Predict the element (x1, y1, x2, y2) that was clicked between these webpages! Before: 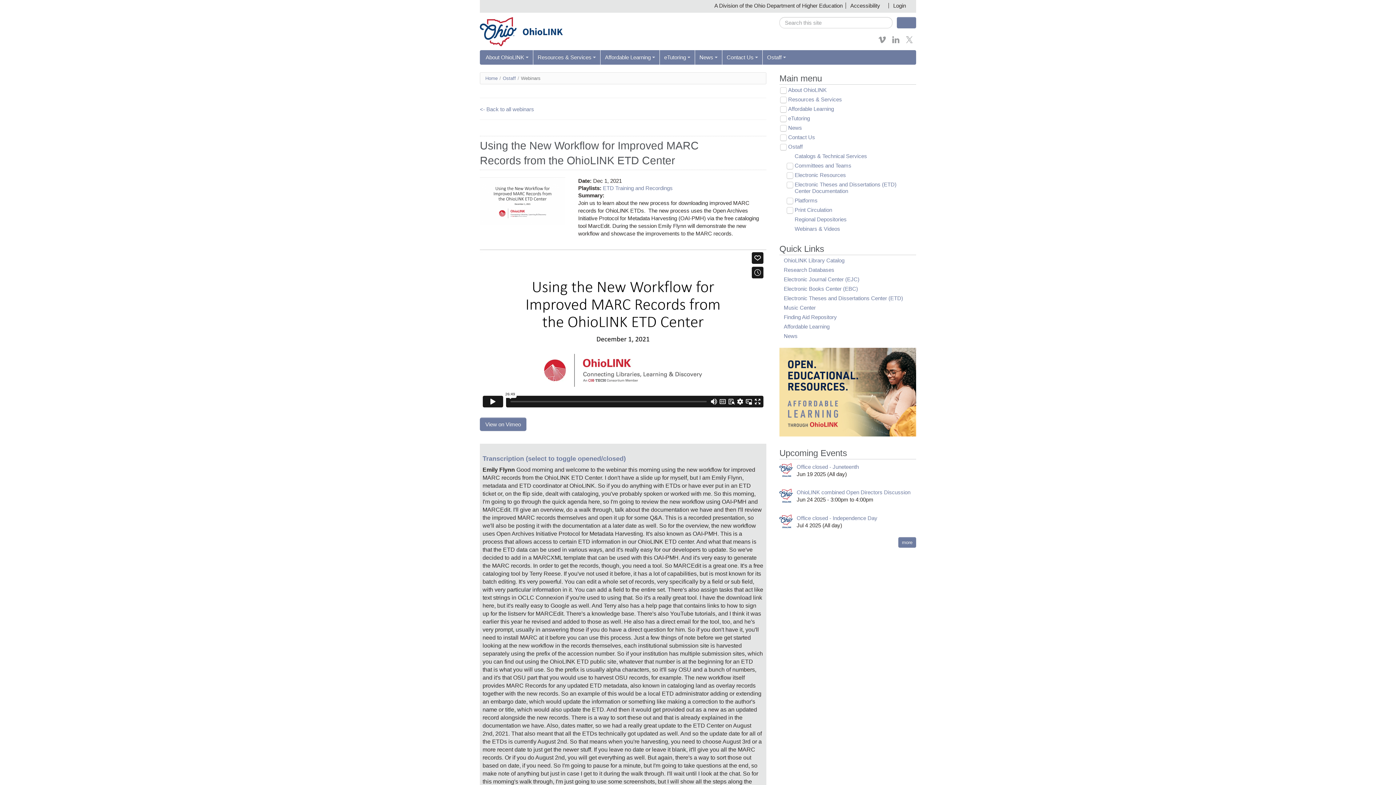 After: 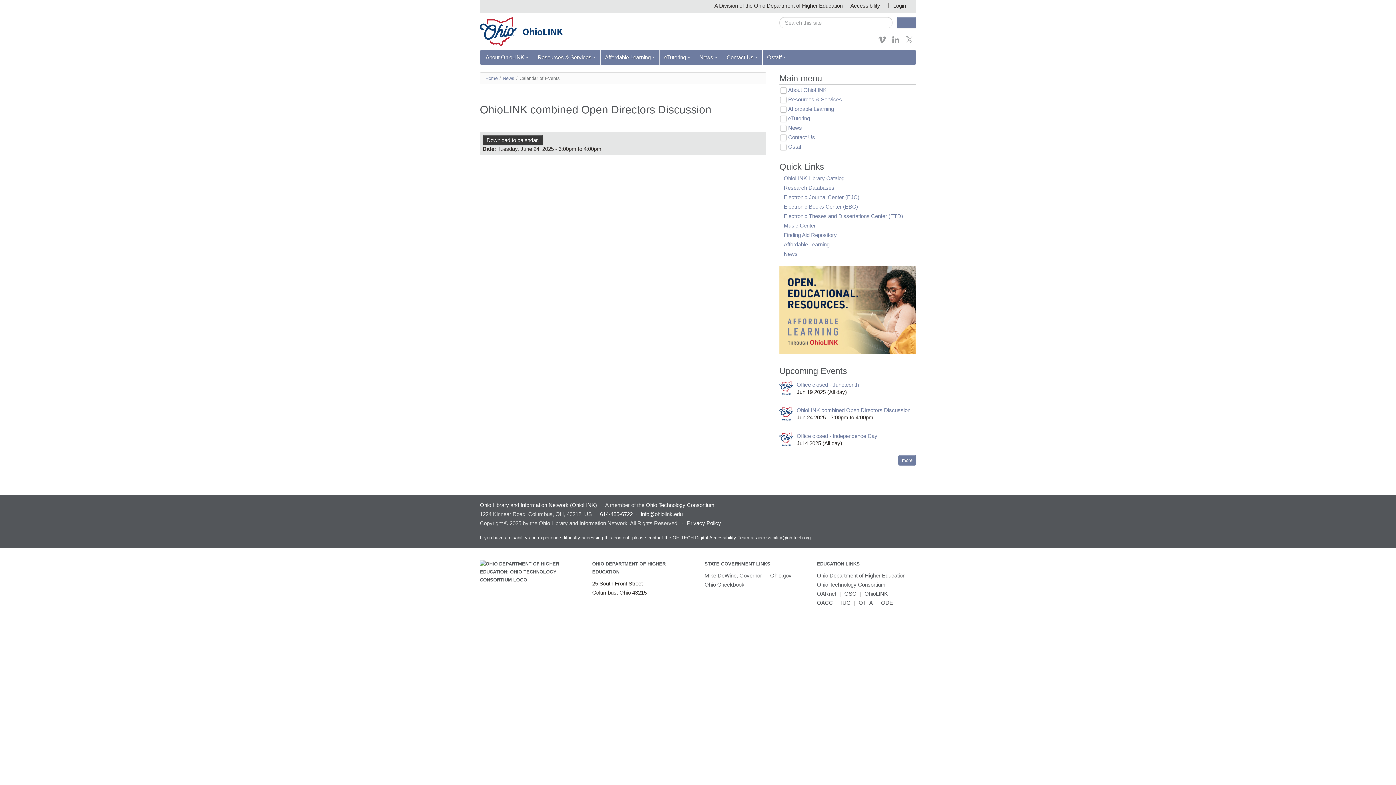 Action: bbox: (796, 489, 910, 495) label: OhioLINK combined Open Directors Discussion